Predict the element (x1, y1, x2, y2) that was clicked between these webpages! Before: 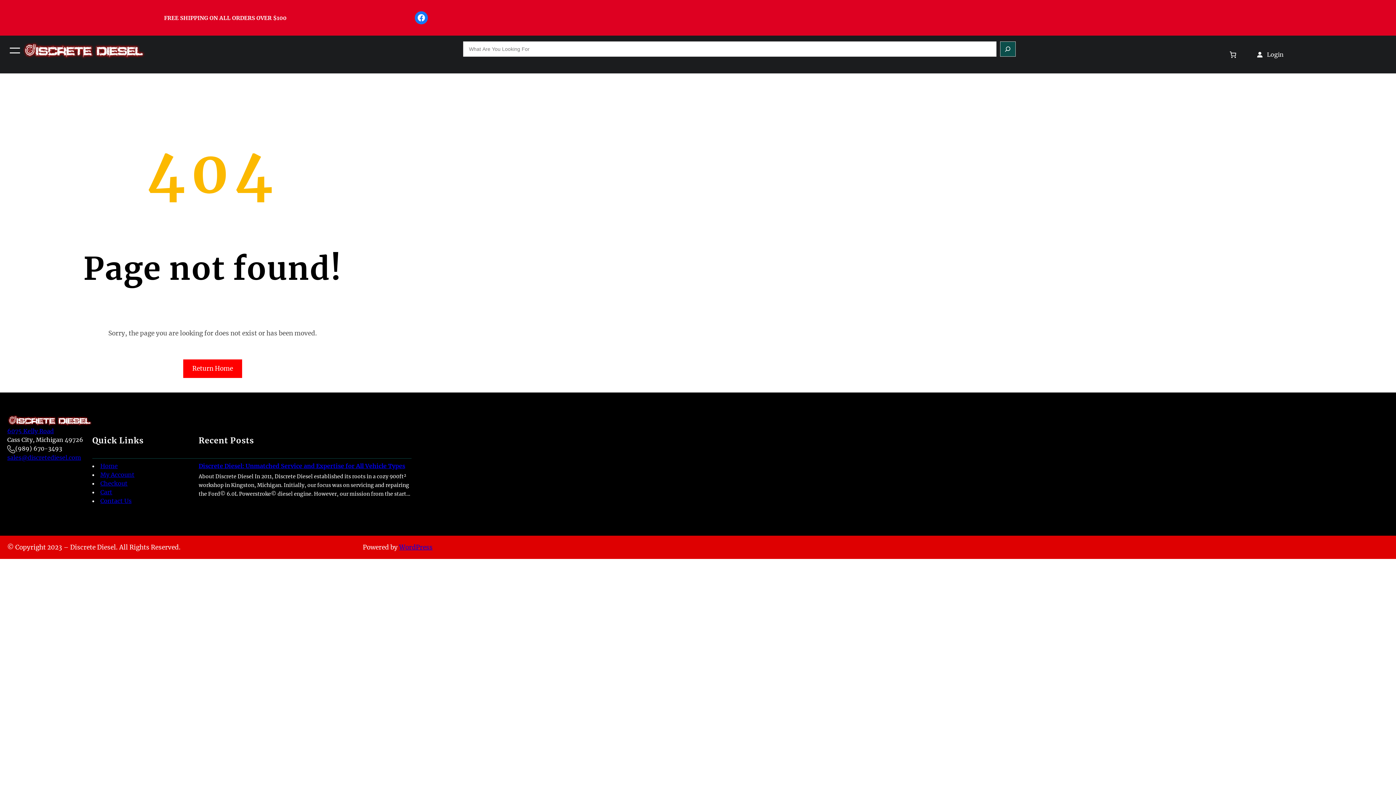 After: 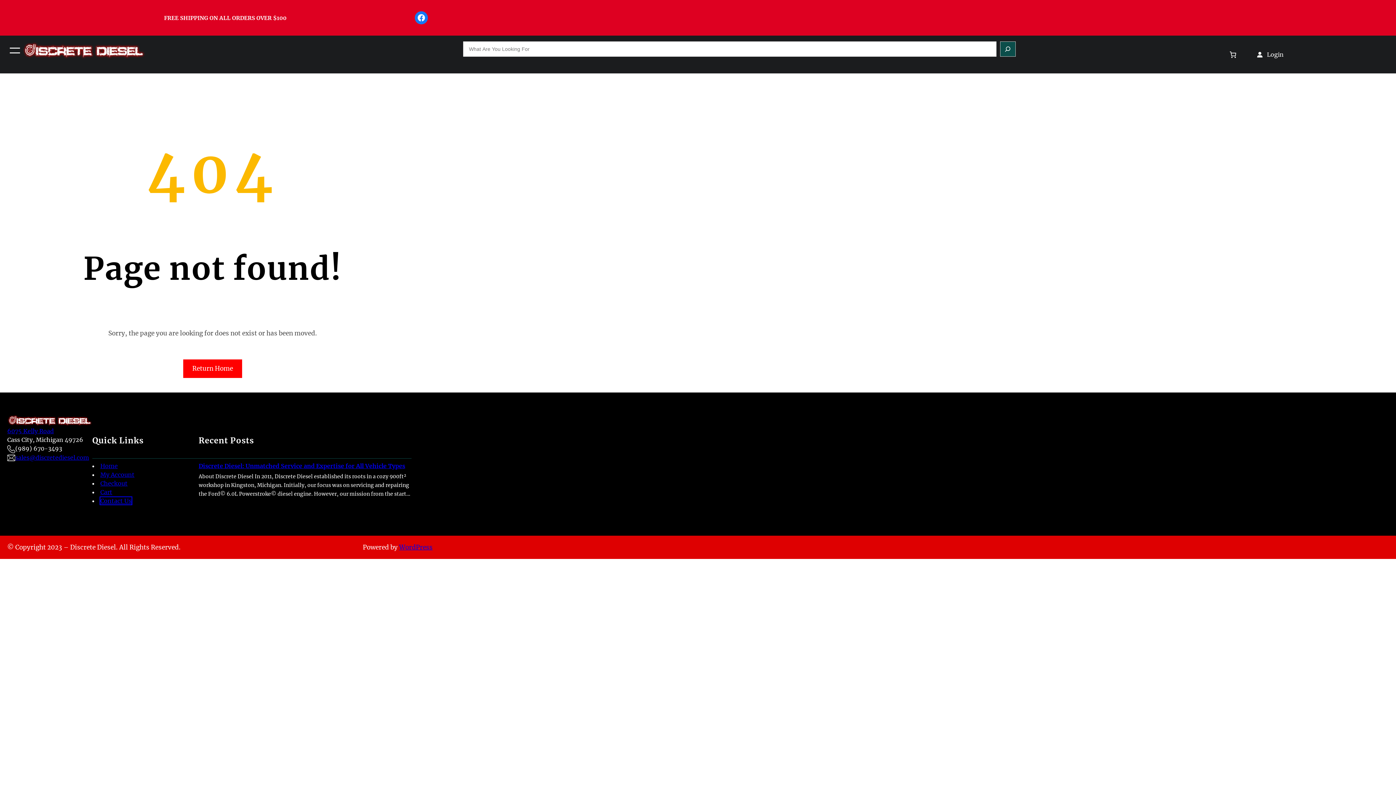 Action: label: Contact Us bbox: (100, 497, 131, 504)